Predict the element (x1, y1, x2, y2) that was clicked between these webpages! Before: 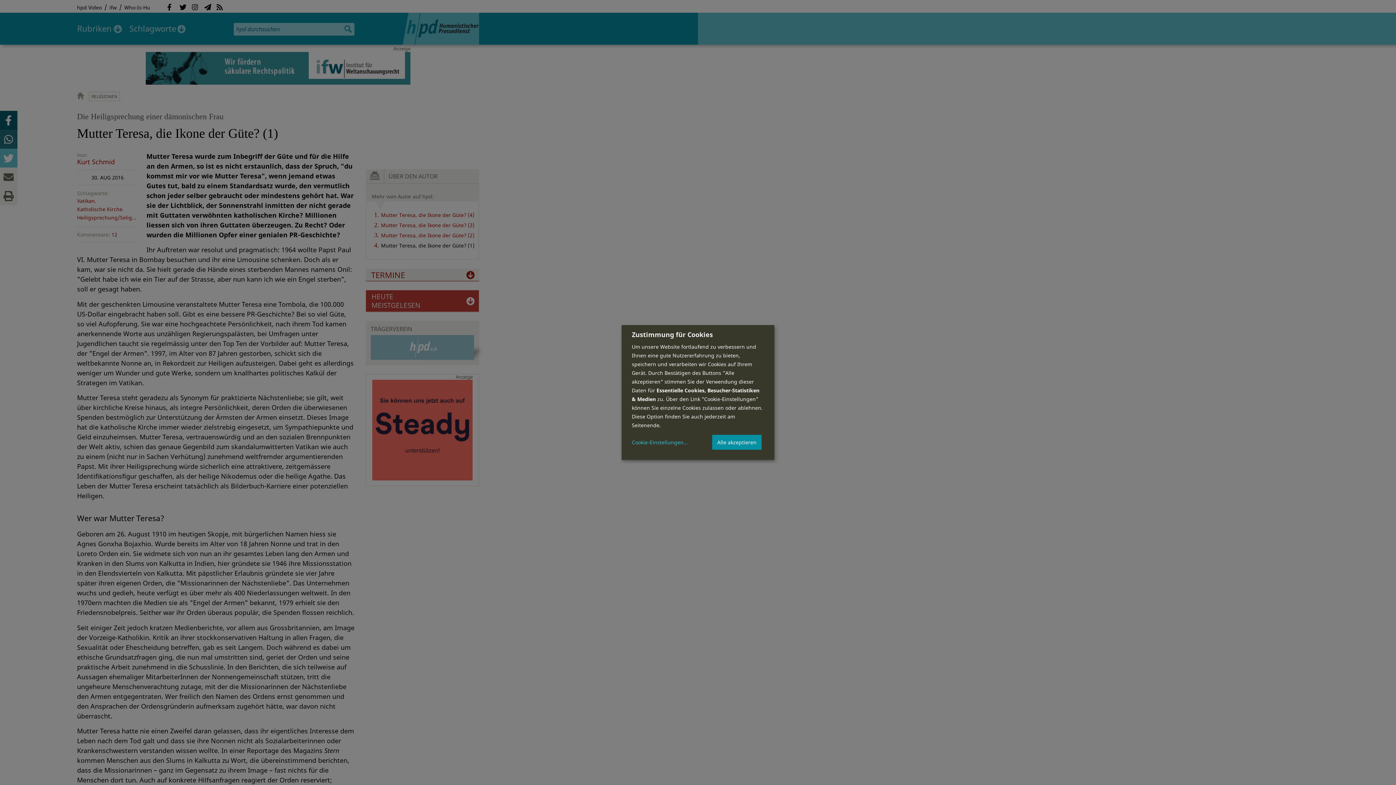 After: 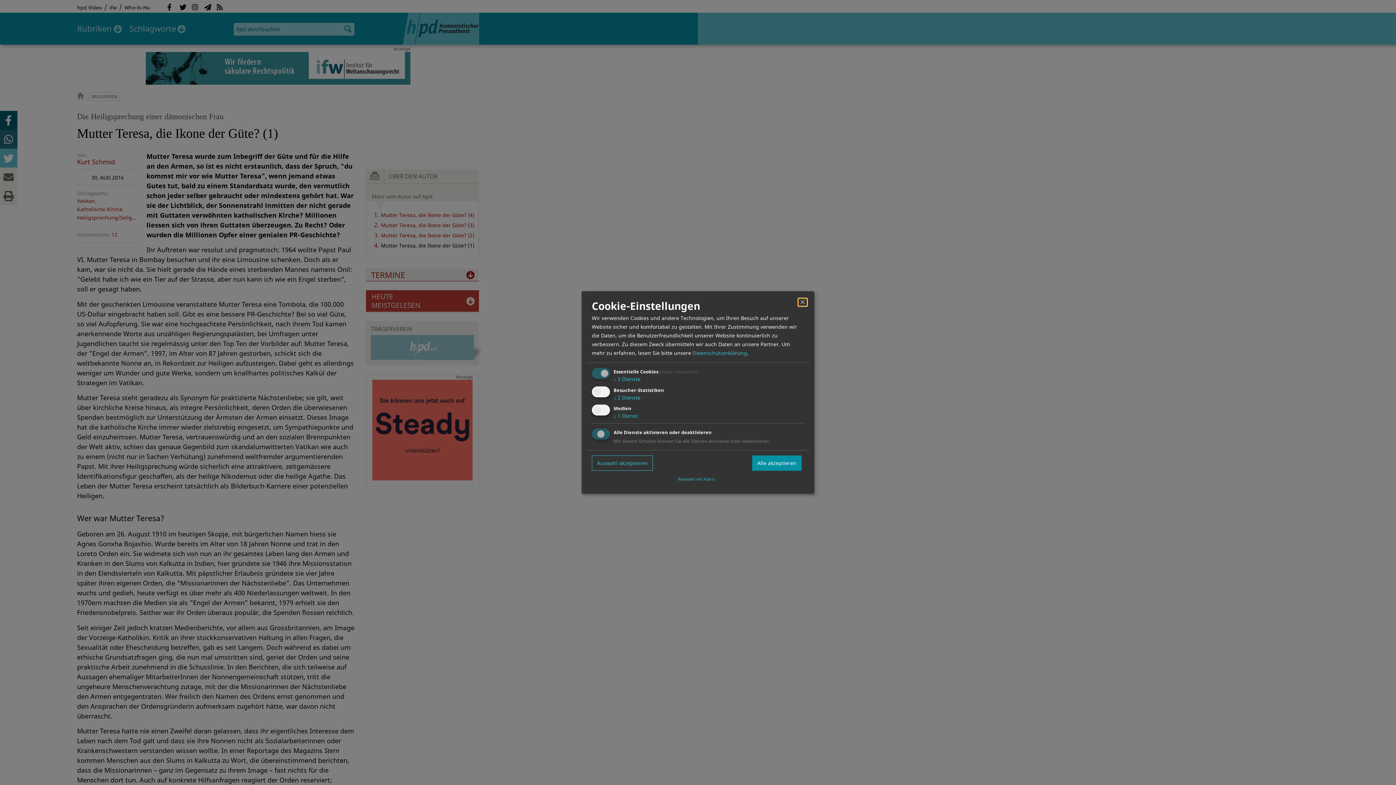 Action: label: Cookie-Einstellungen bbox: (632, 439, 688, 445)